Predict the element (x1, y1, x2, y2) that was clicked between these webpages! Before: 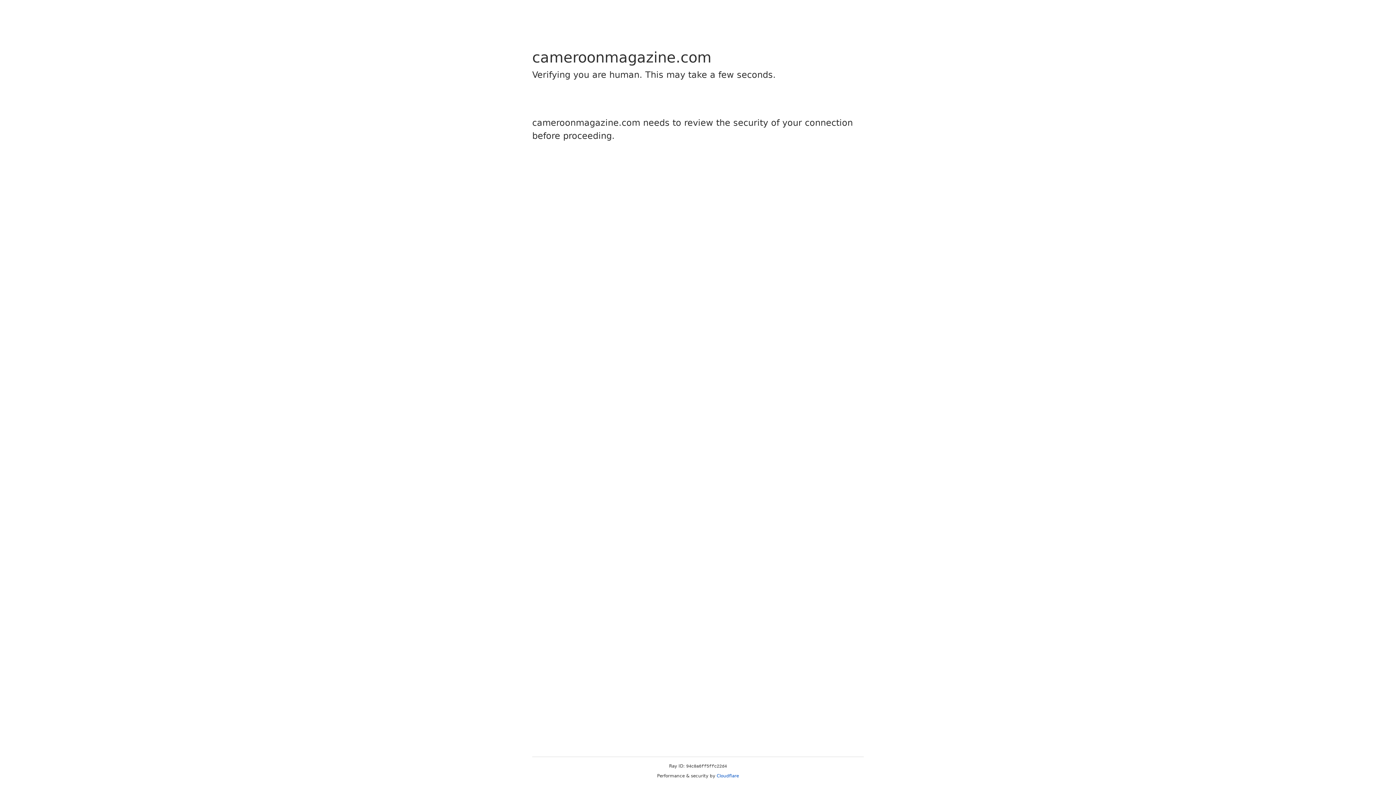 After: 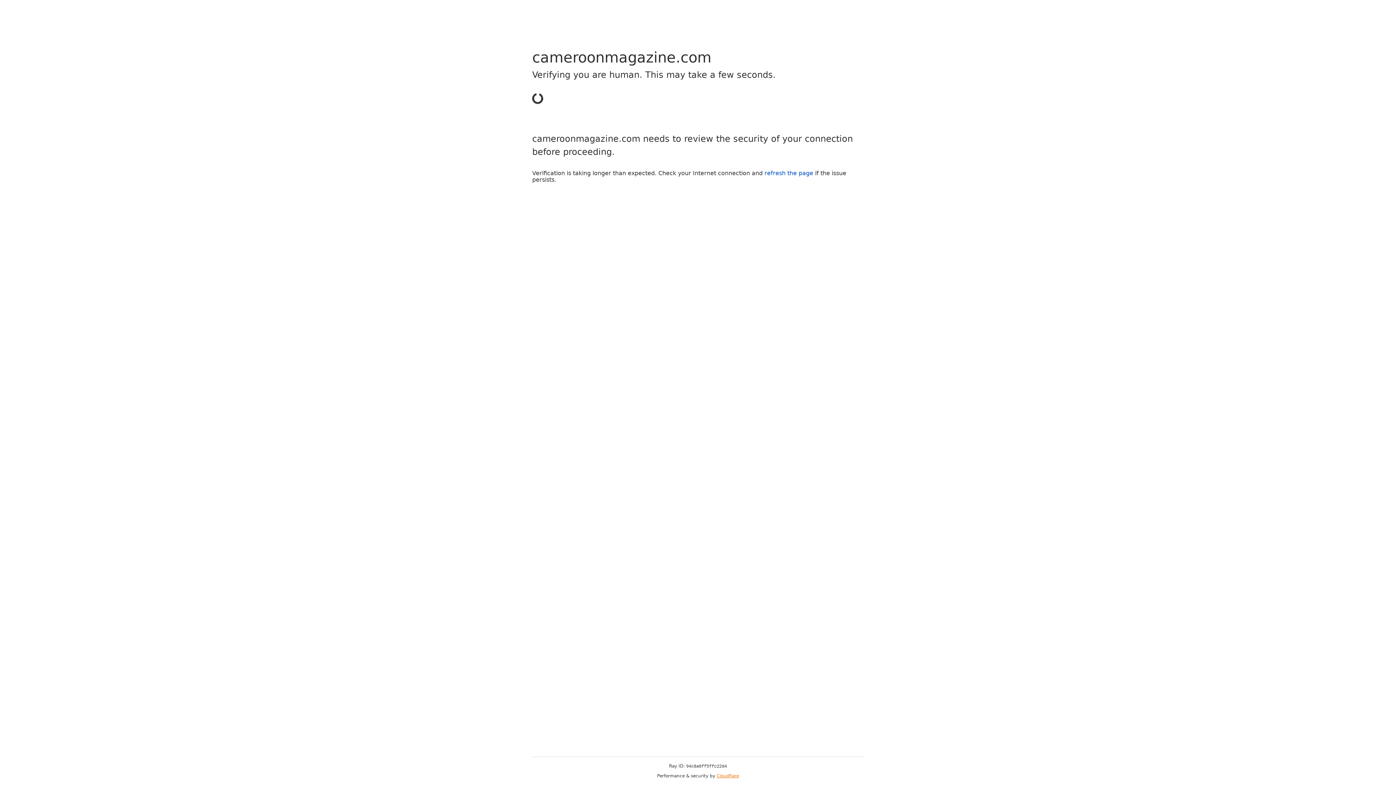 Action: bbox: (716, 773, 739, 778) label: Cloudflare